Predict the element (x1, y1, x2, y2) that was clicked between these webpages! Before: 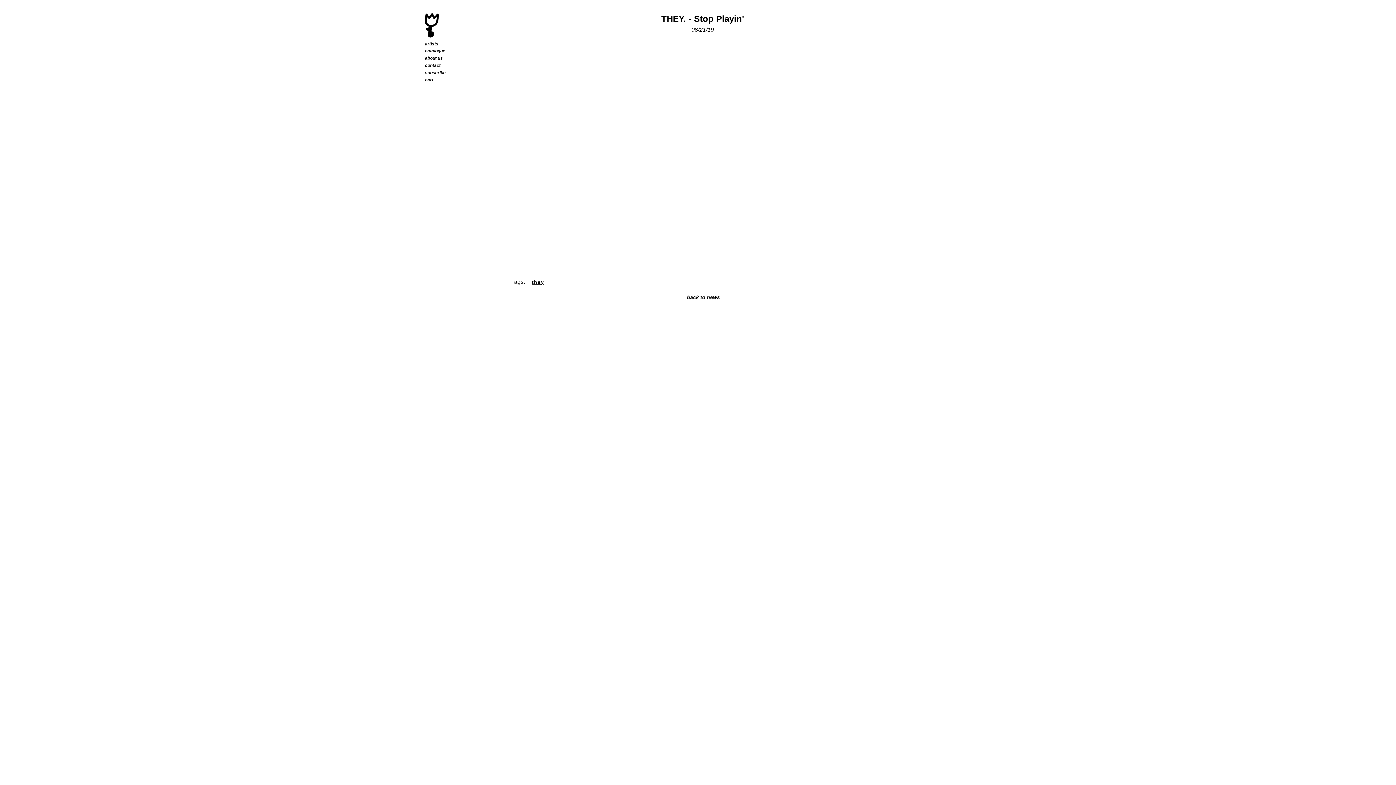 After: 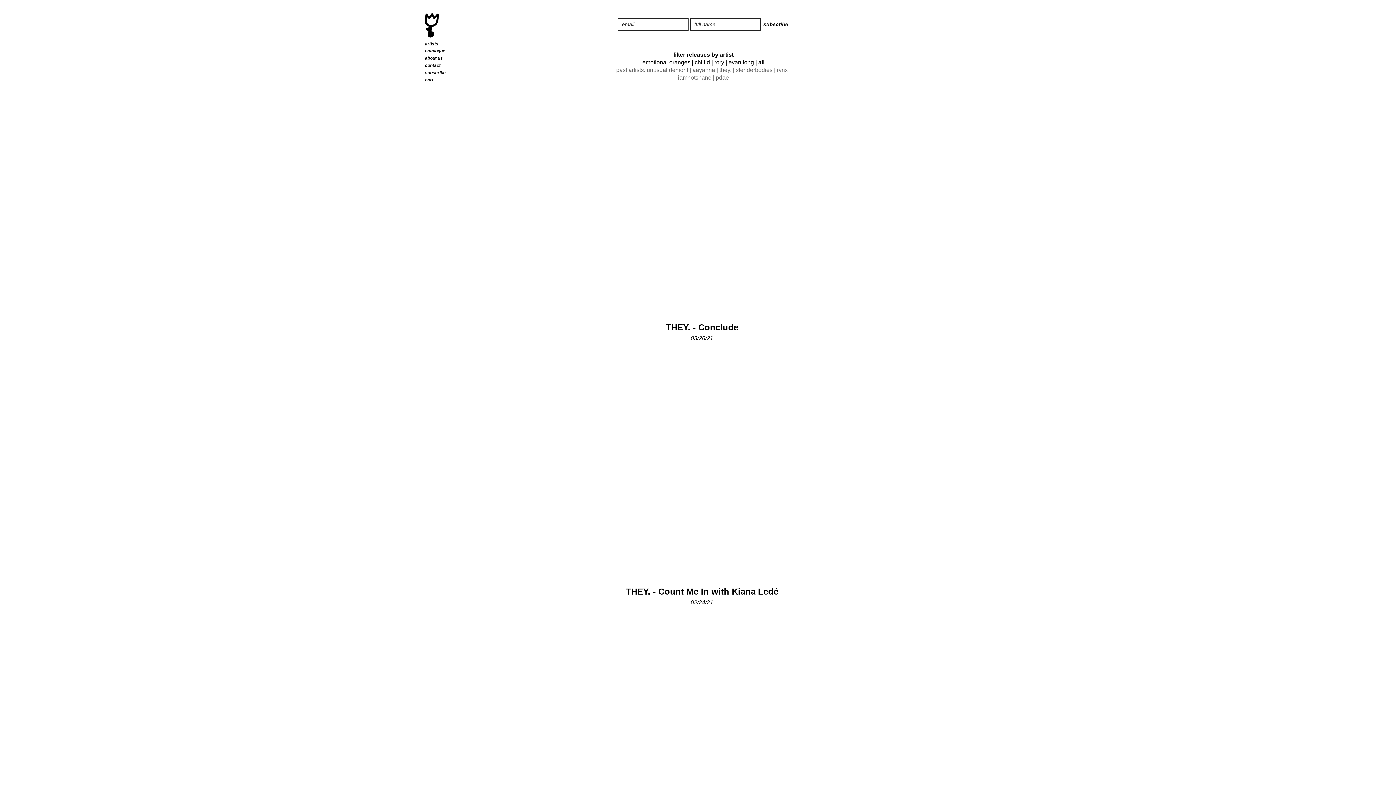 Action: bbox: (532, 278, 549, 286) label: they